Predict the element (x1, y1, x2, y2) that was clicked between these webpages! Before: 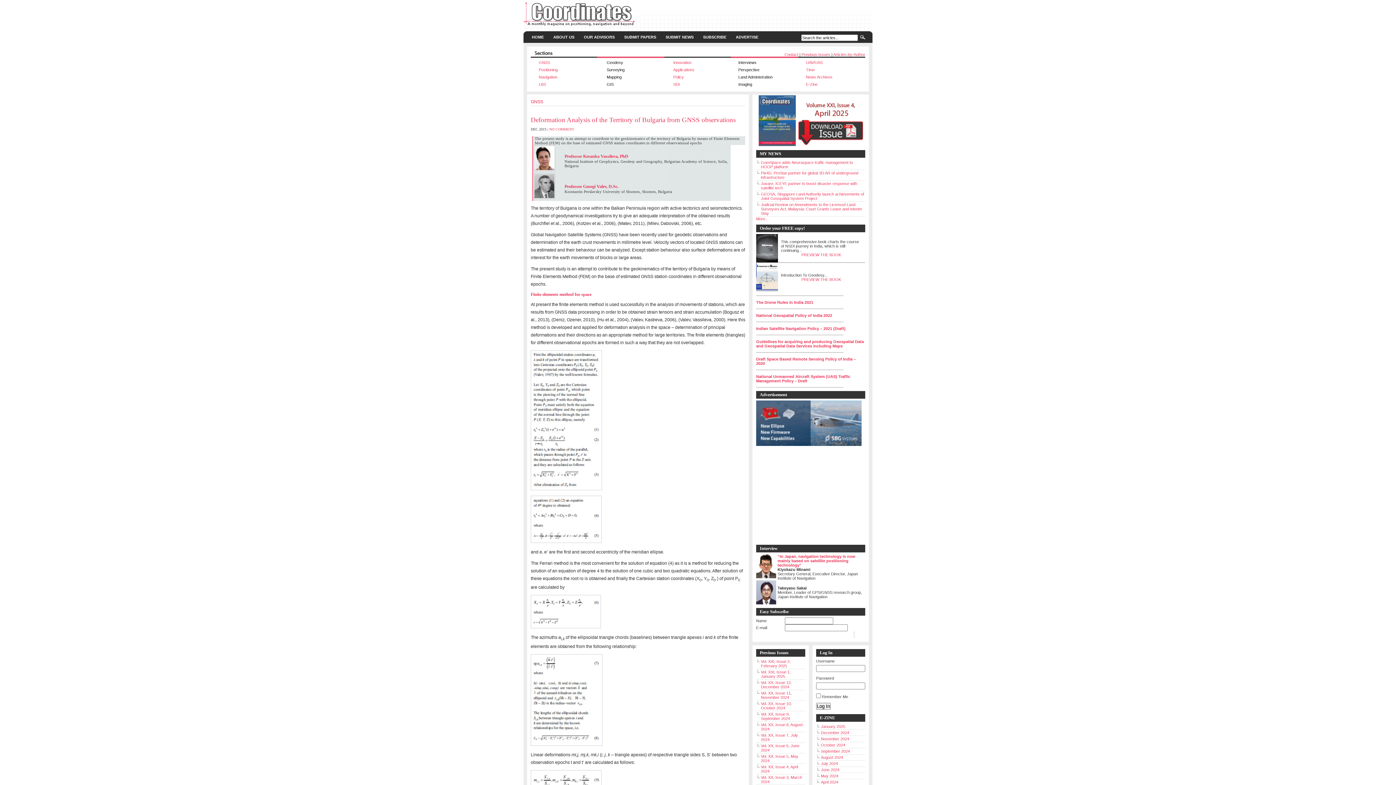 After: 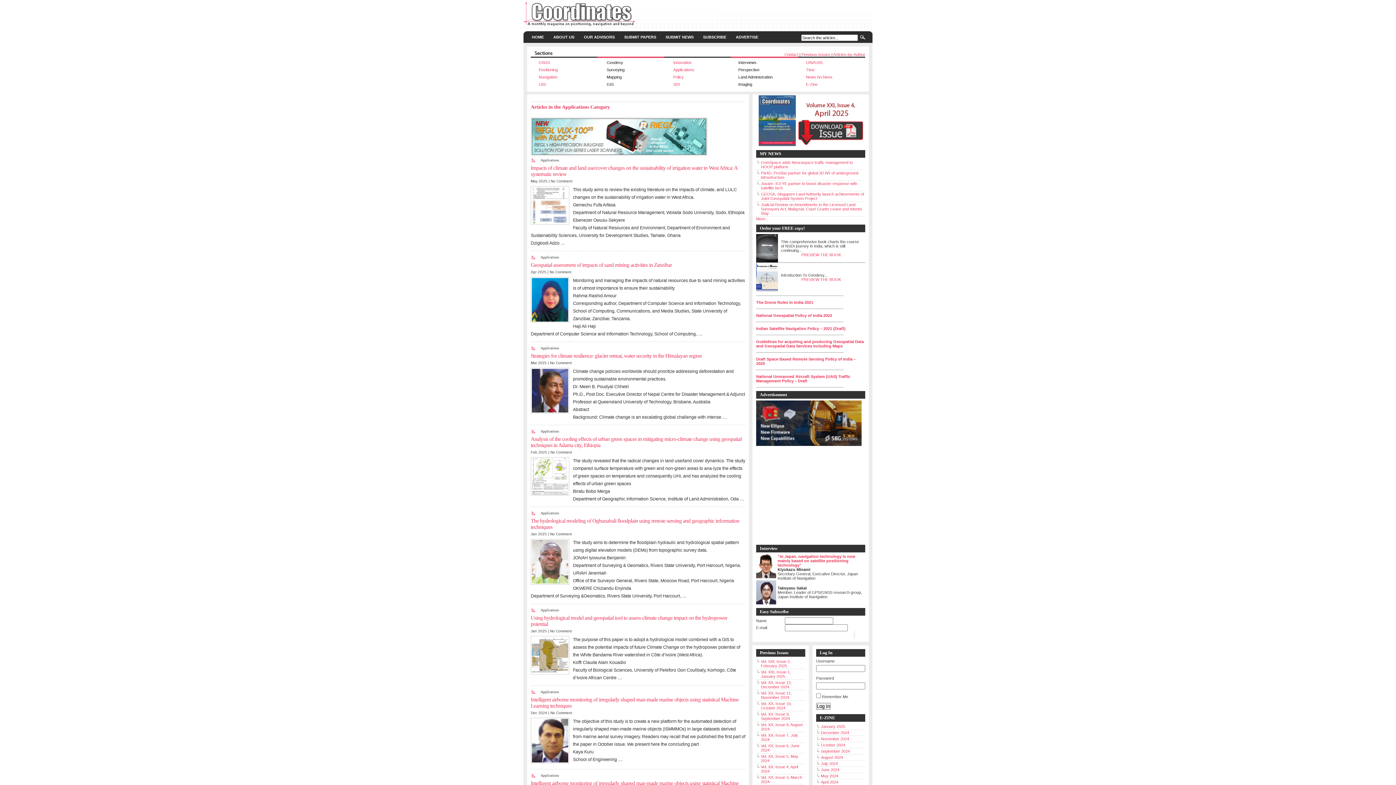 Action: bbox: (673, 67, 694, 72) label: Applications